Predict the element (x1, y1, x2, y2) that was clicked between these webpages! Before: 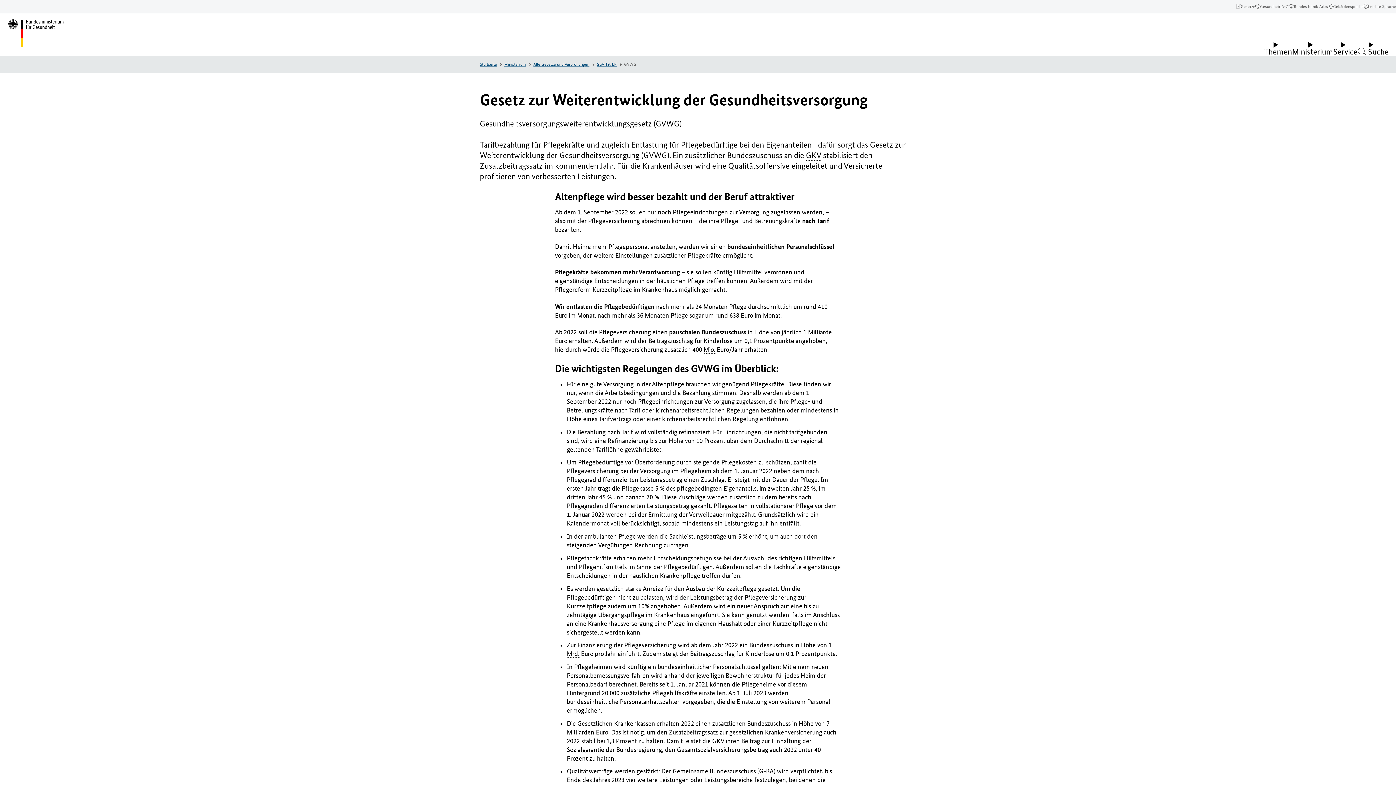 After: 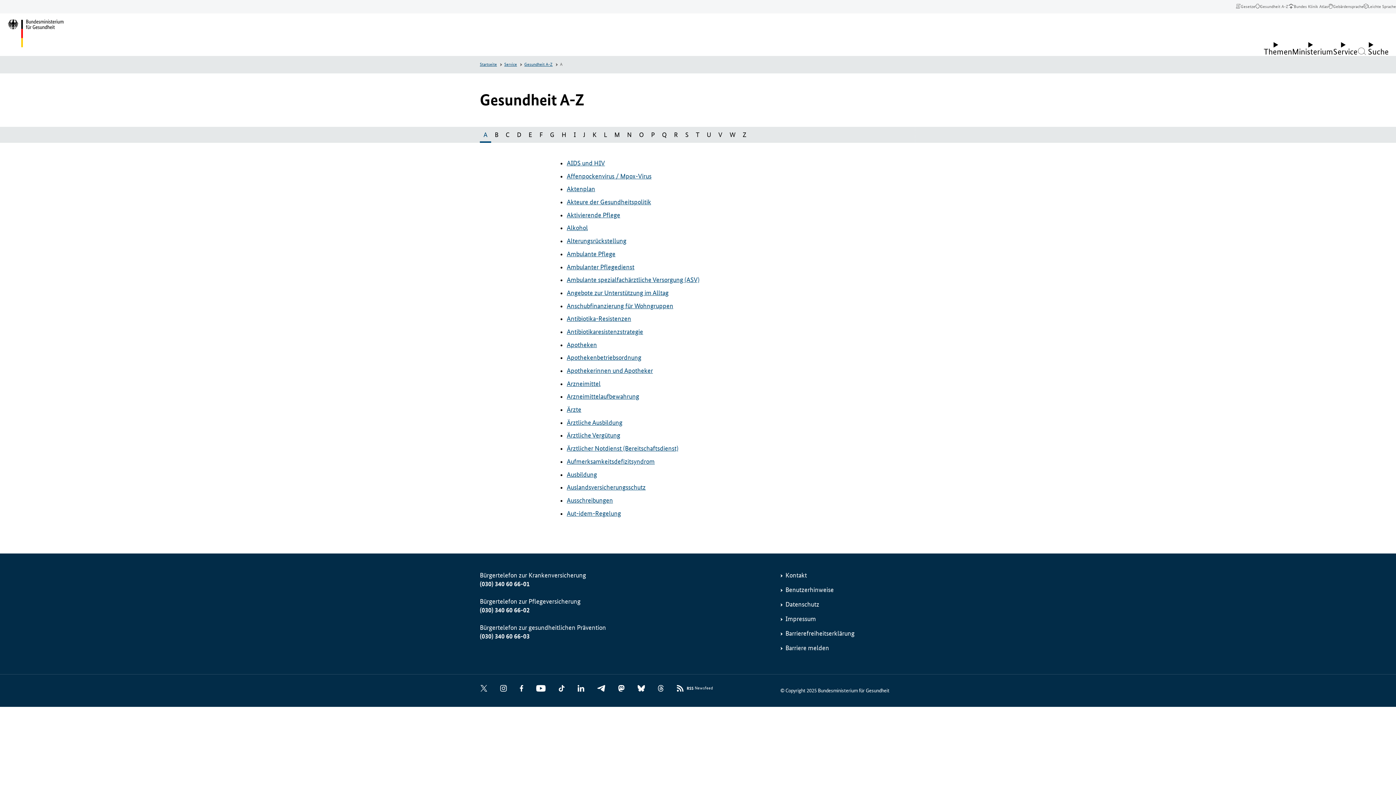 Action: bbox: (1255, 3, 1288, 9) label: Gesundheit A-Z